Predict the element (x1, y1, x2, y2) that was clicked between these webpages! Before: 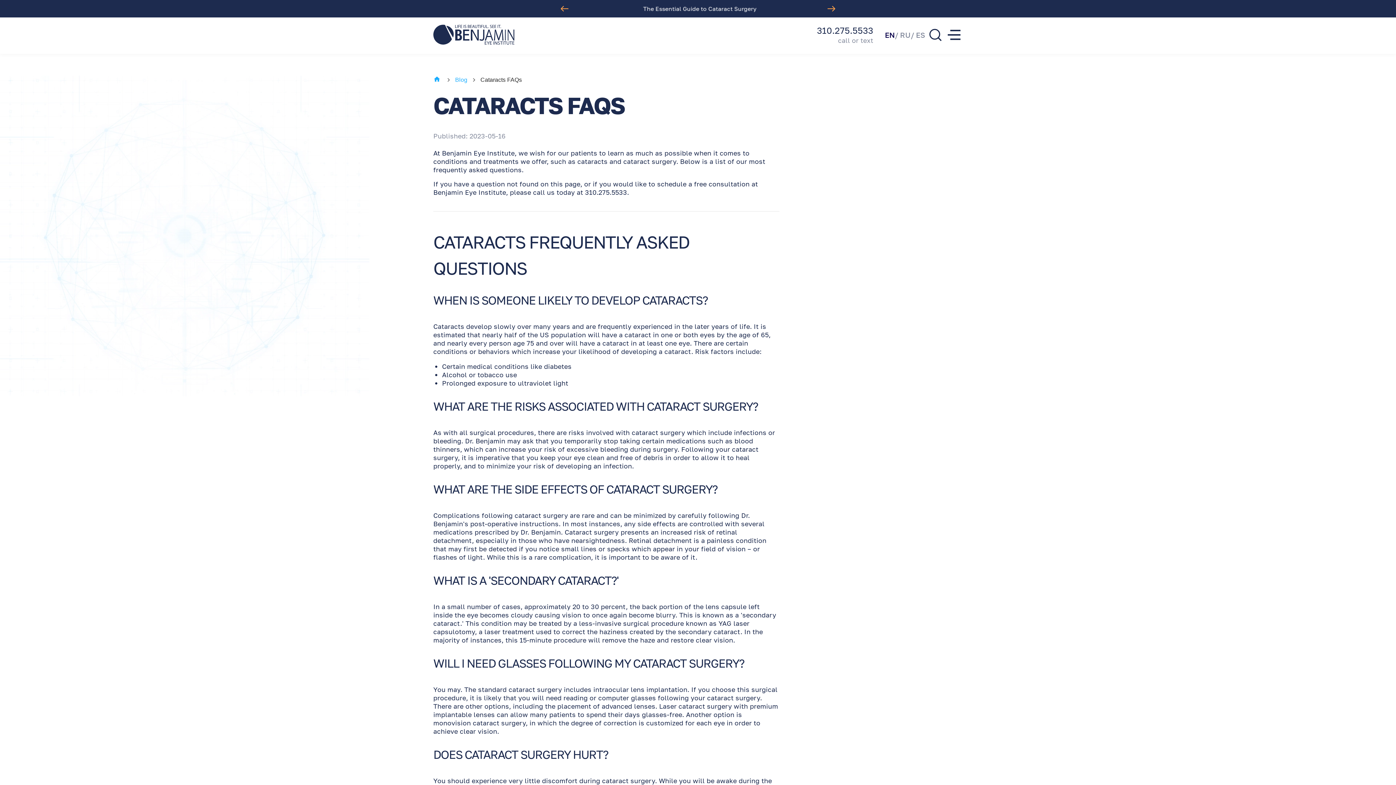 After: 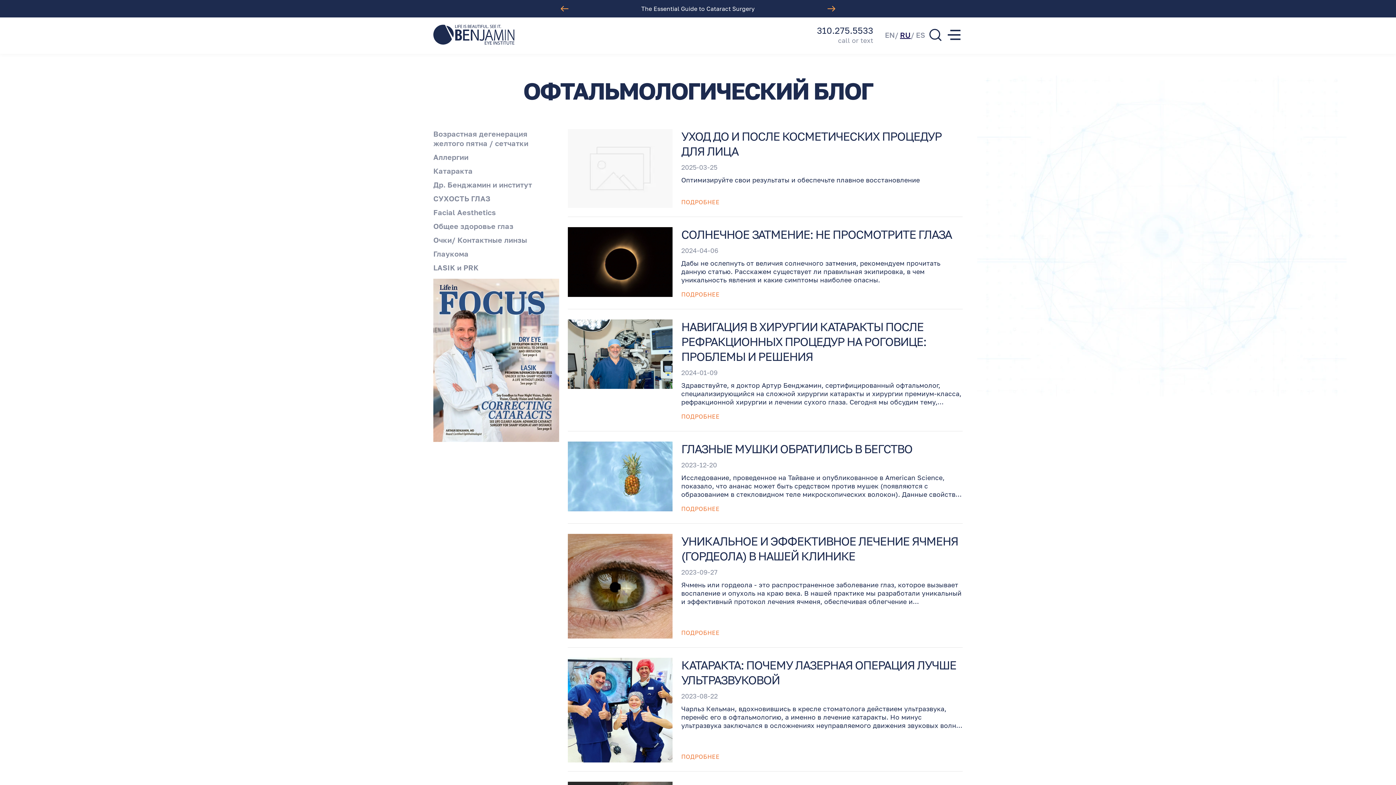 Action: bbox: (900, 30, 910, 39) label: RU